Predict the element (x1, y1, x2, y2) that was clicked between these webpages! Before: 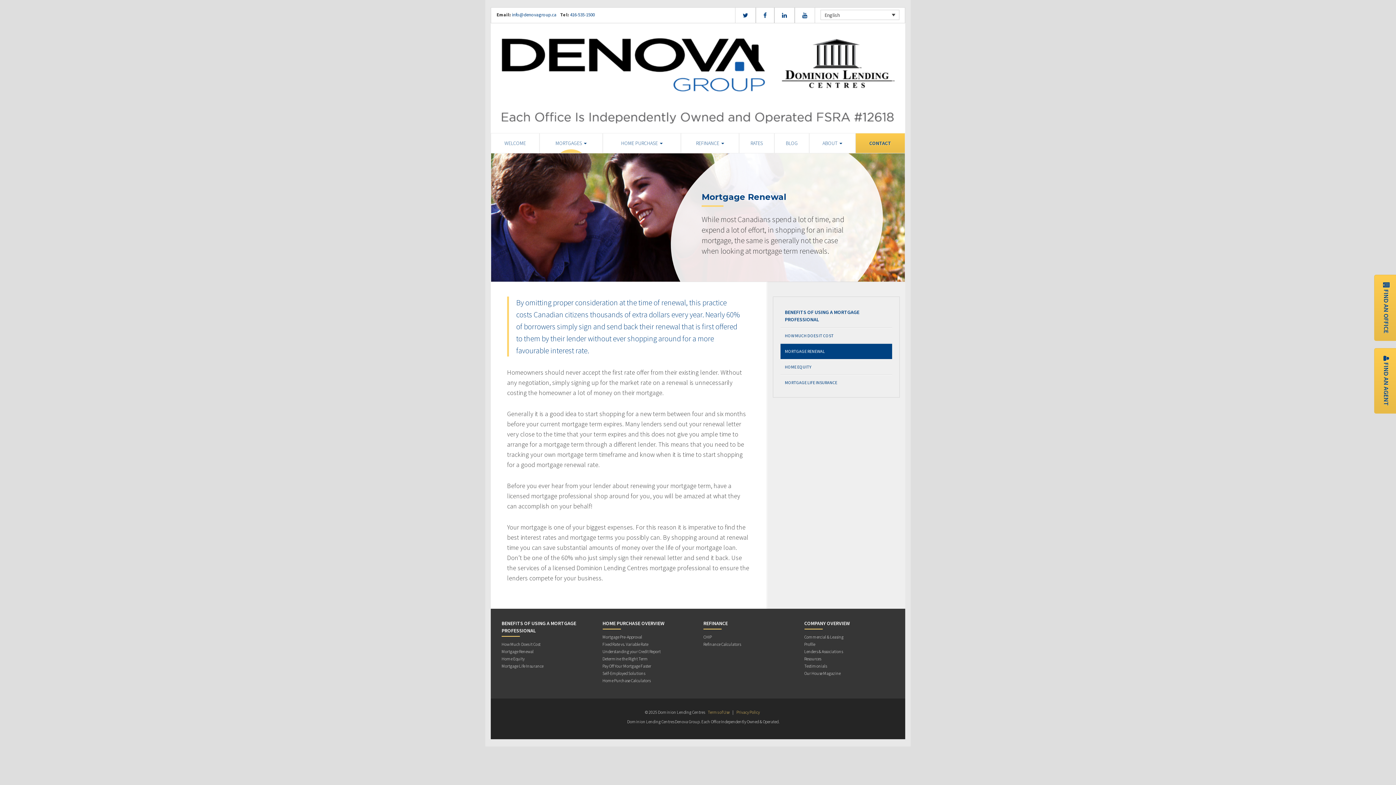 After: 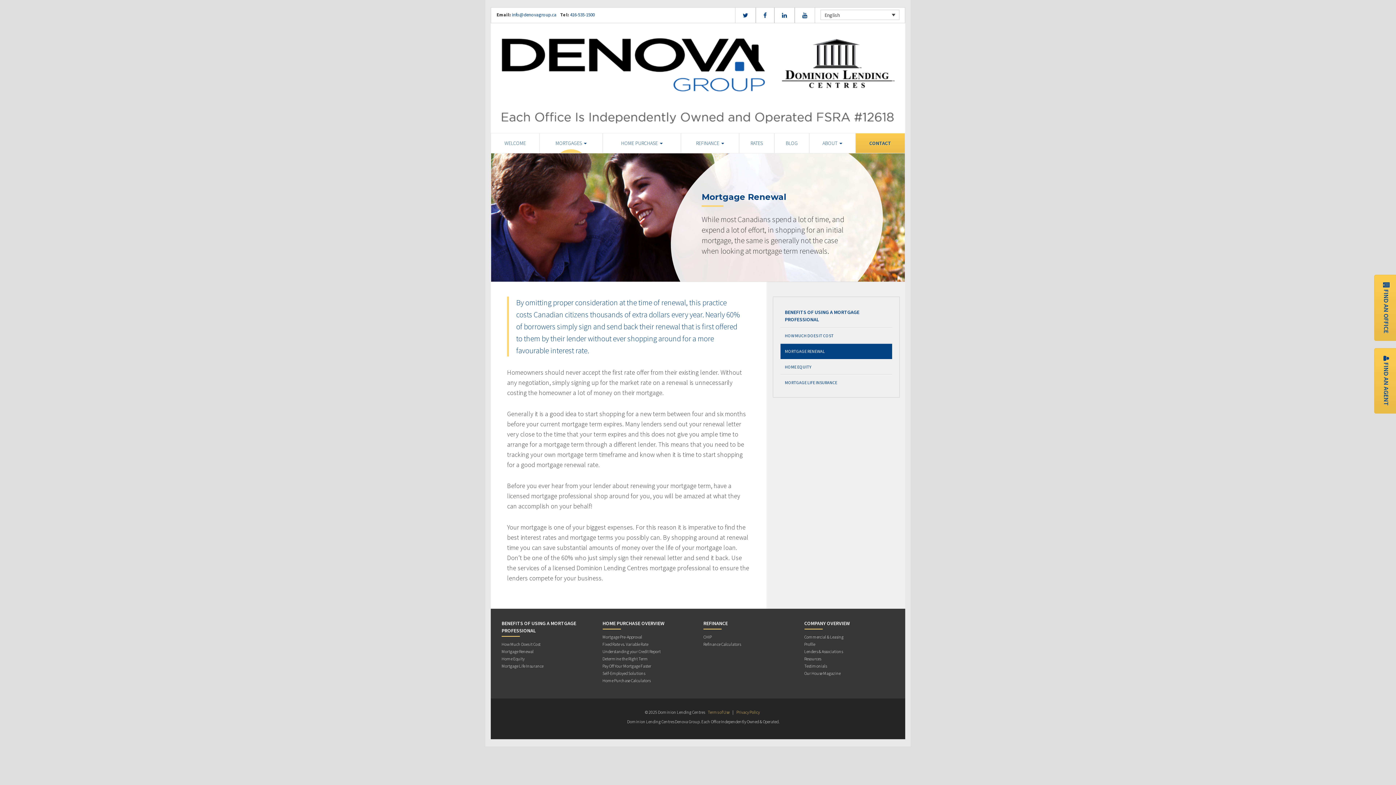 Action: bbox: (802, 11, 807, 18)